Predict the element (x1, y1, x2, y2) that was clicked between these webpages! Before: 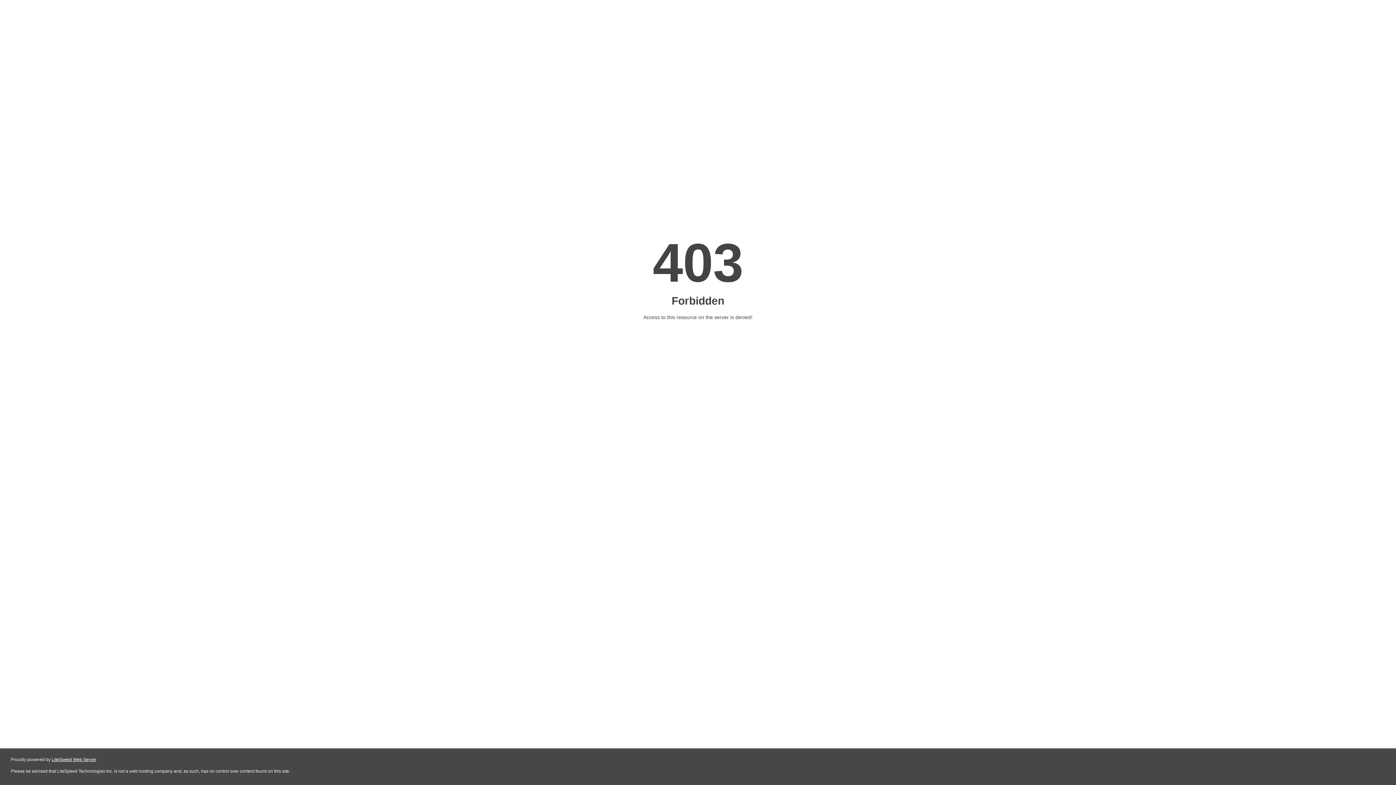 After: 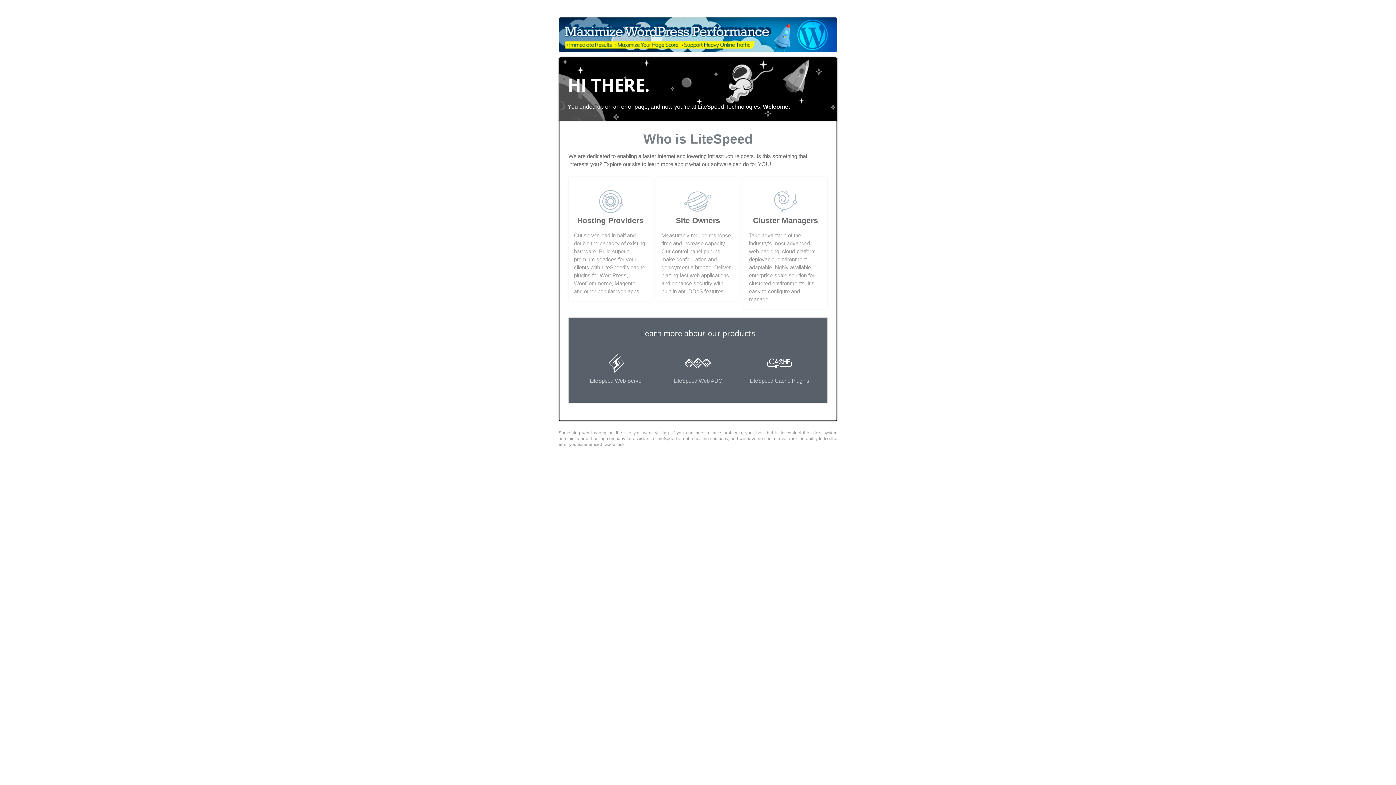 Action: label: LiteSpeed Web Server bbox: (51, 757, 96, 762)